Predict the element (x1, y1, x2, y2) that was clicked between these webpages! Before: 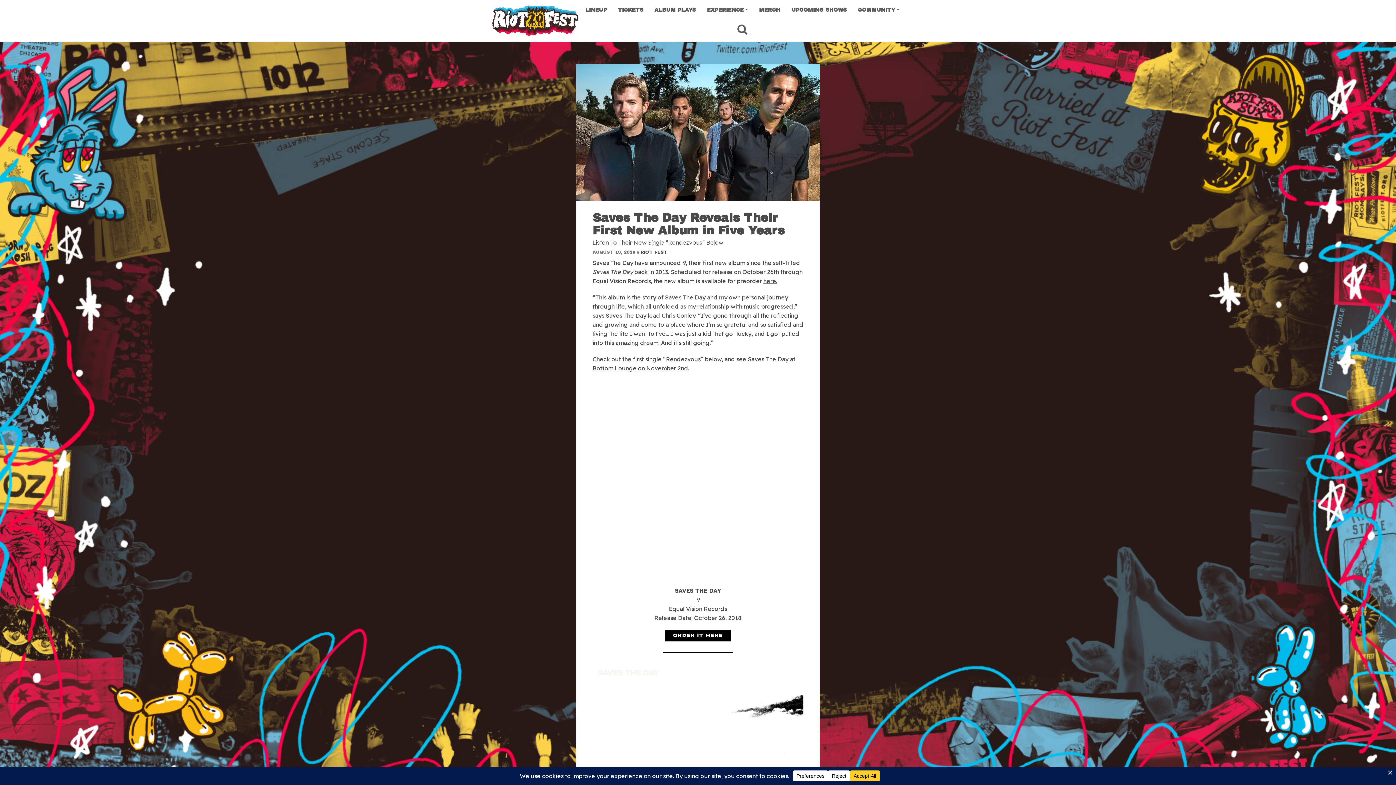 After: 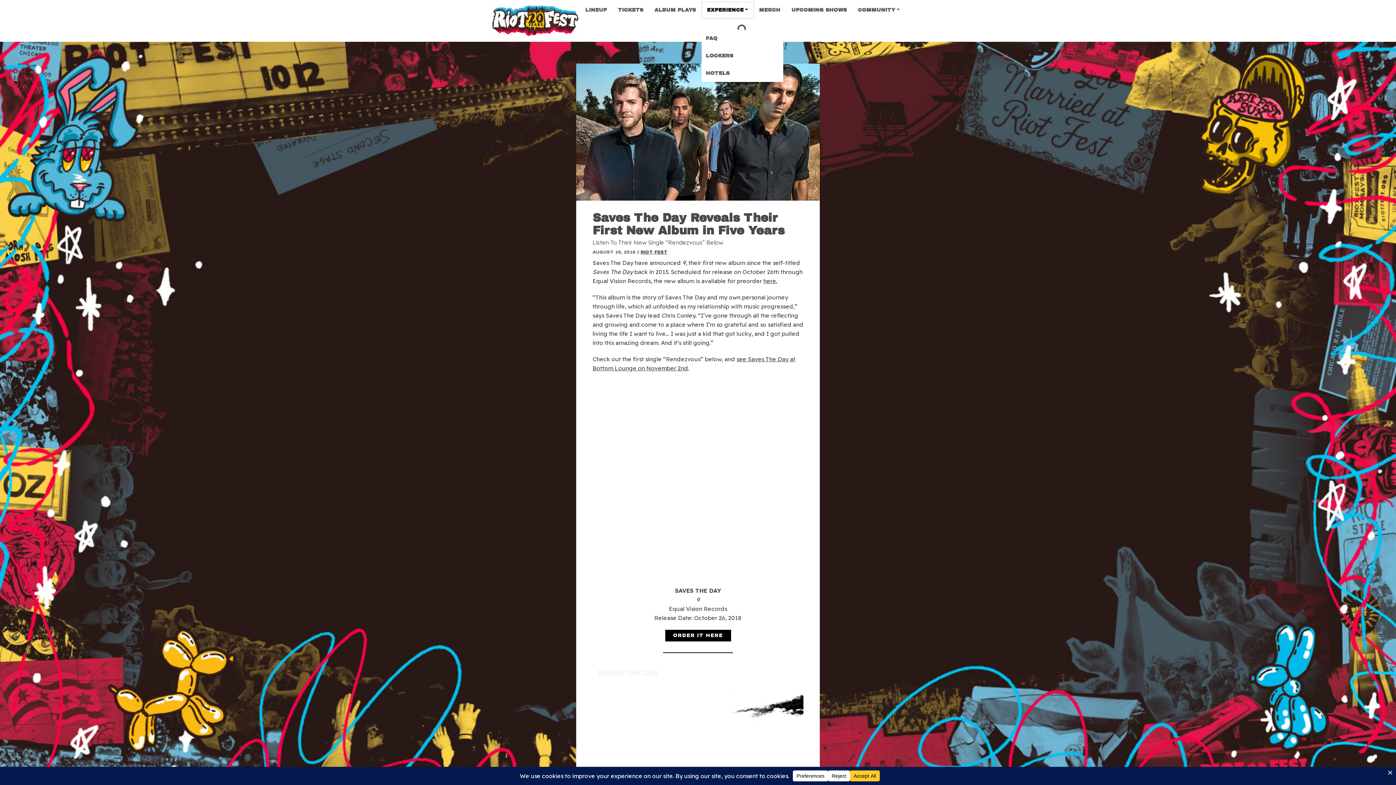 Action: label: EXPERIENCE bbox: (701, 2, 753, 18)